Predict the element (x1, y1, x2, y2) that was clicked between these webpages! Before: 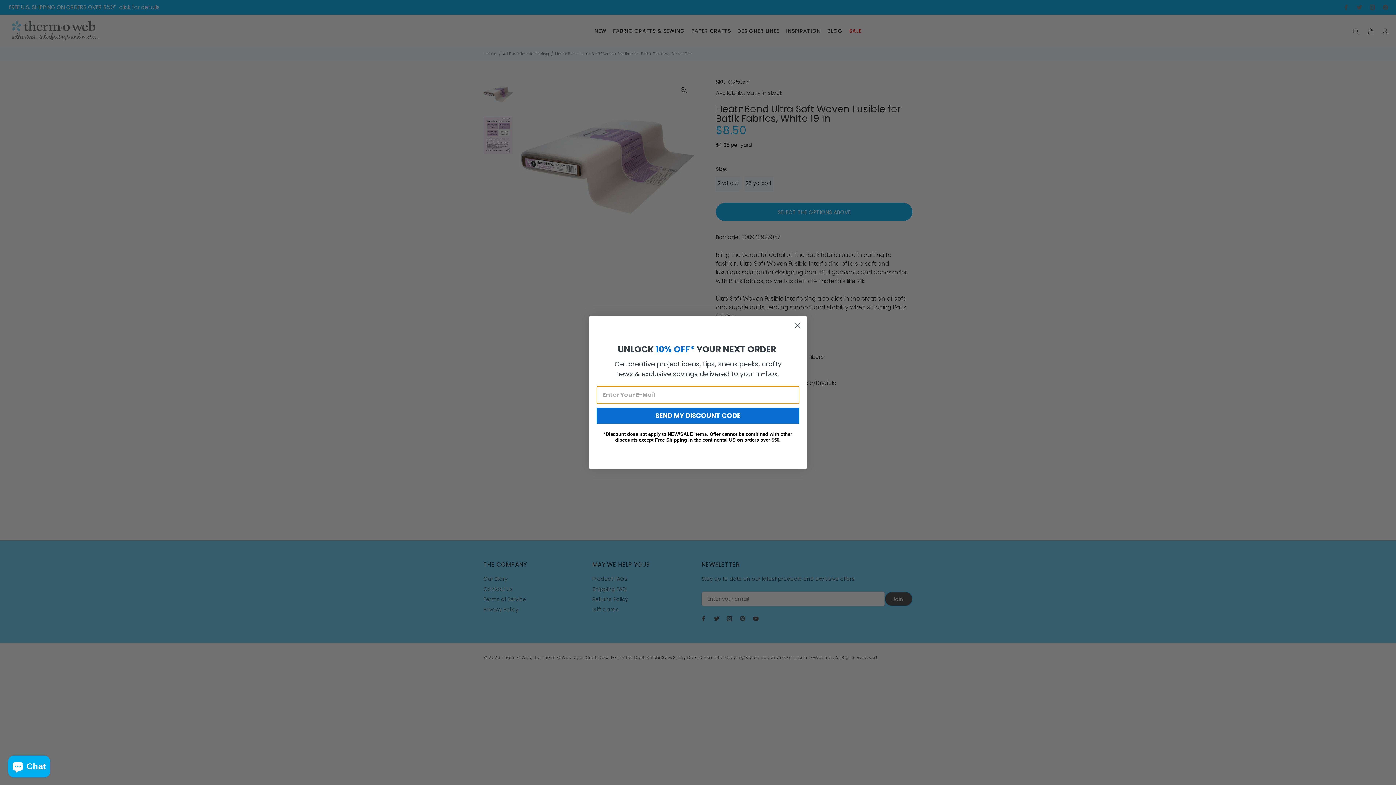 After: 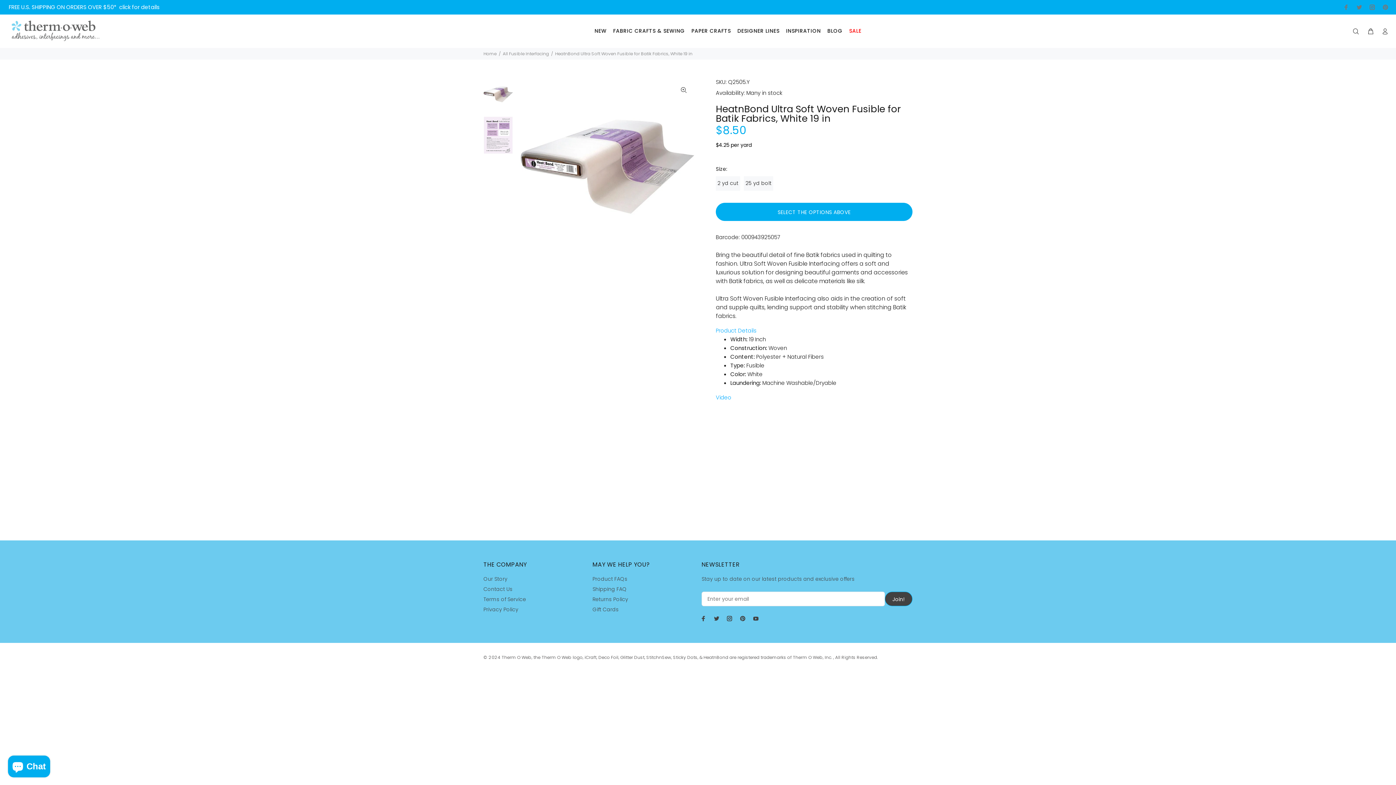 Action: label: Close dialog bbox: (791, 319, 804, 332)